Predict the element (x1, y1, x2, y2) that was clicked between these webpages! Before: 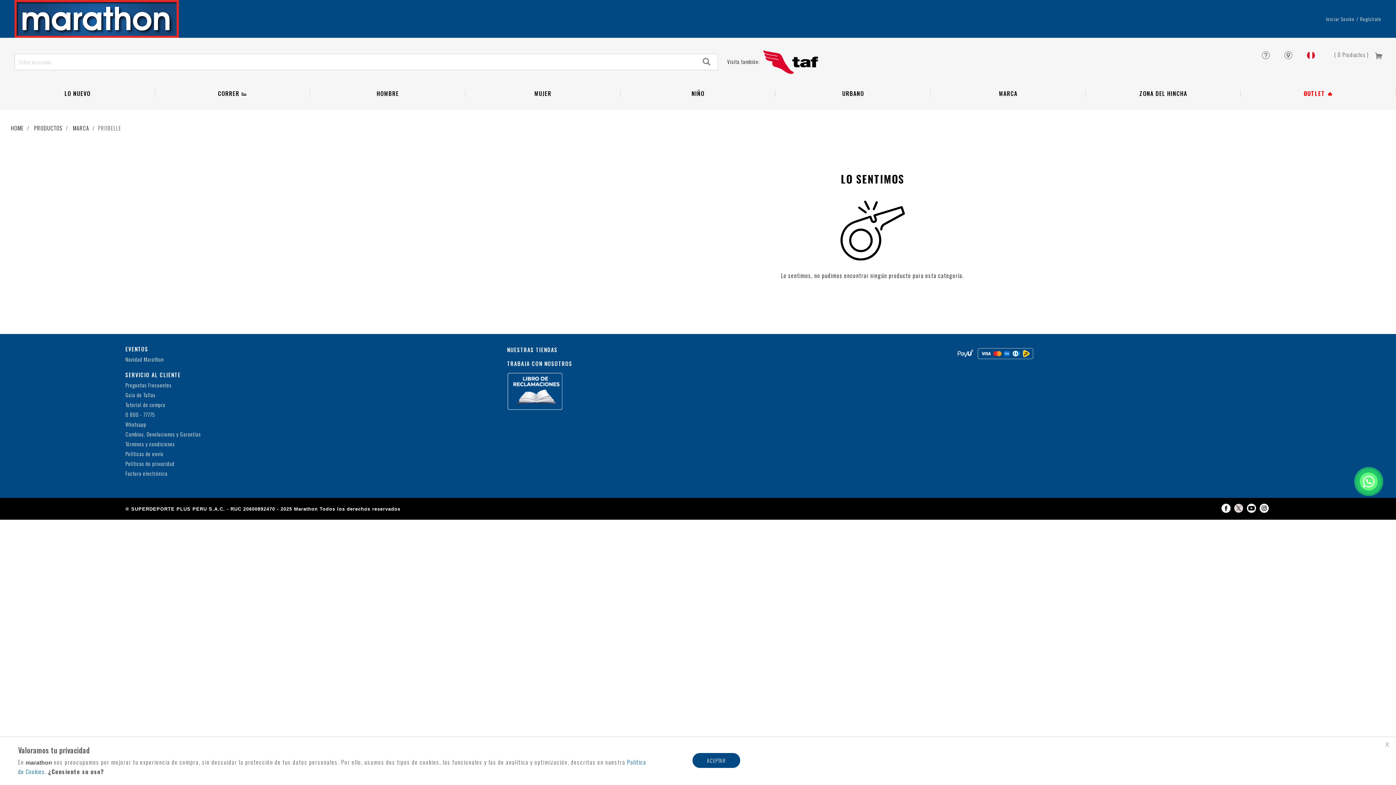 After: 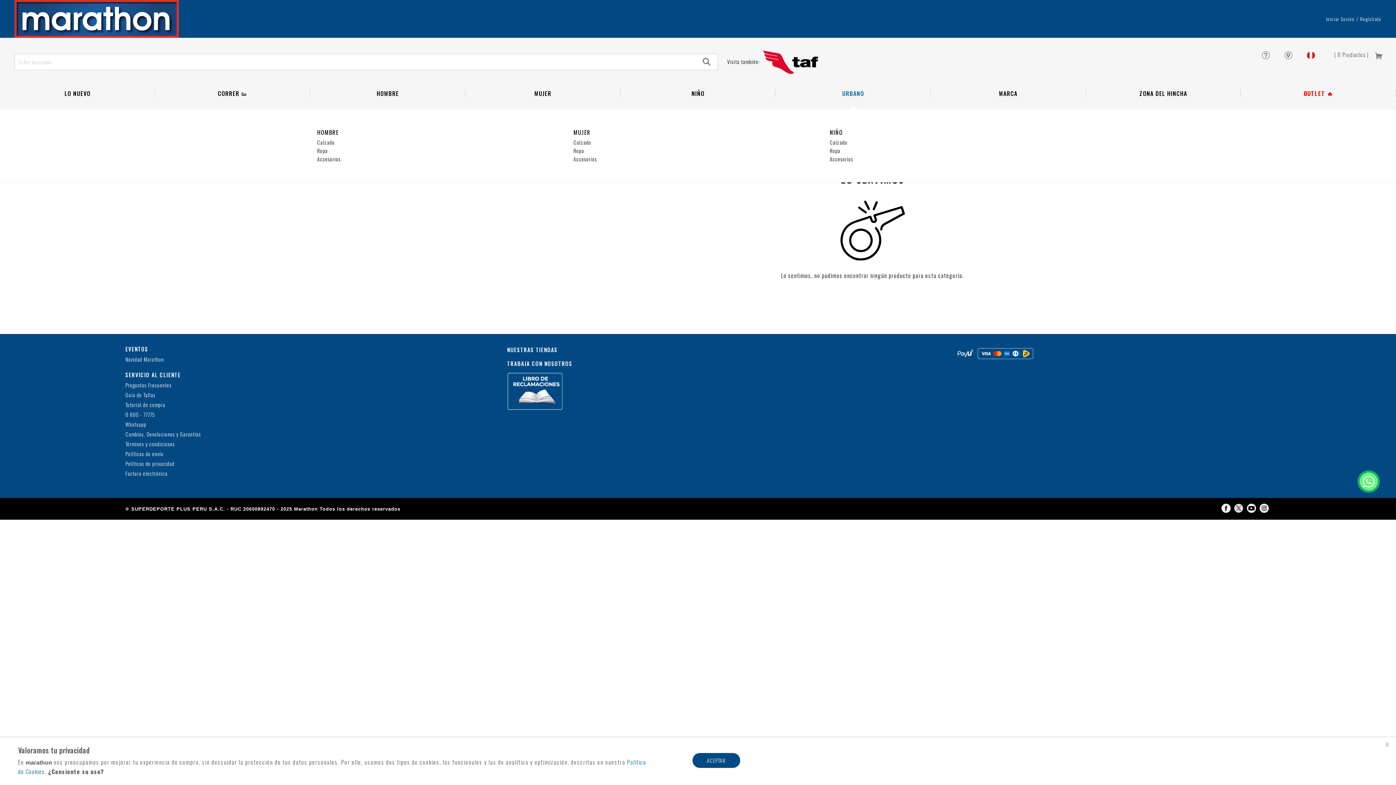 Action: label: URBANO bbox: (775, 77, 930, 109)